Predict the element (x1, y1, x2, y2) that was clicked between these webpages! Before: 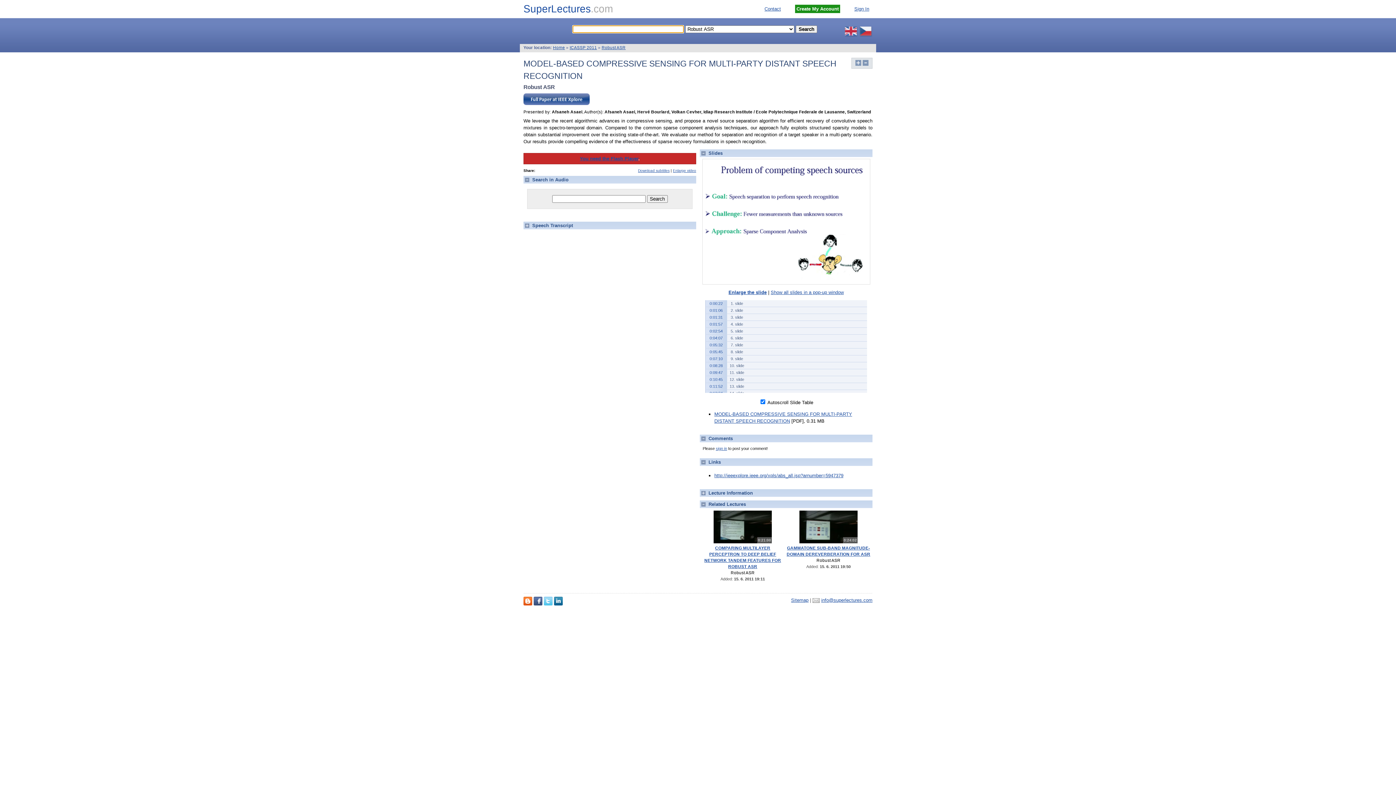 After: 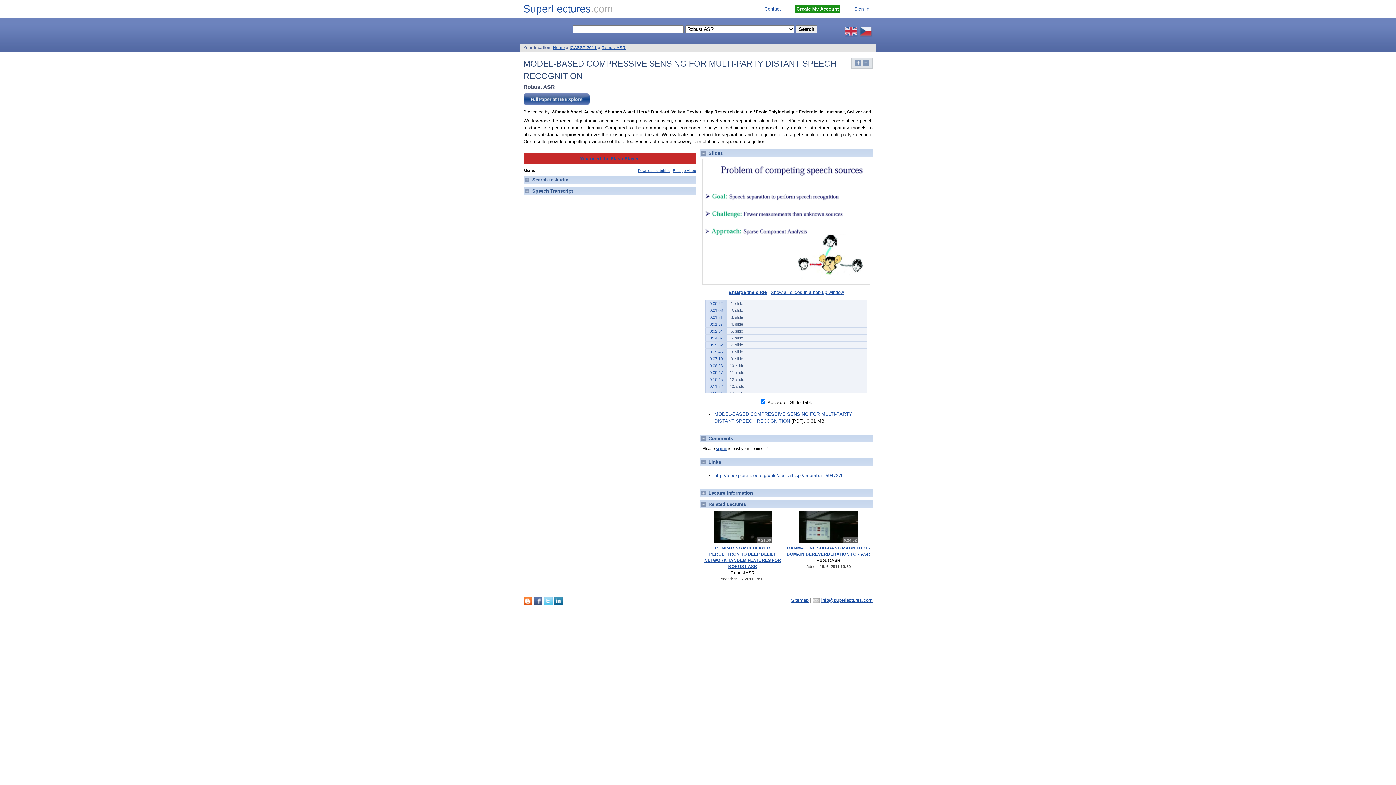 Action: label:   Search in Audio bbox: (523, 176, 696, 183)